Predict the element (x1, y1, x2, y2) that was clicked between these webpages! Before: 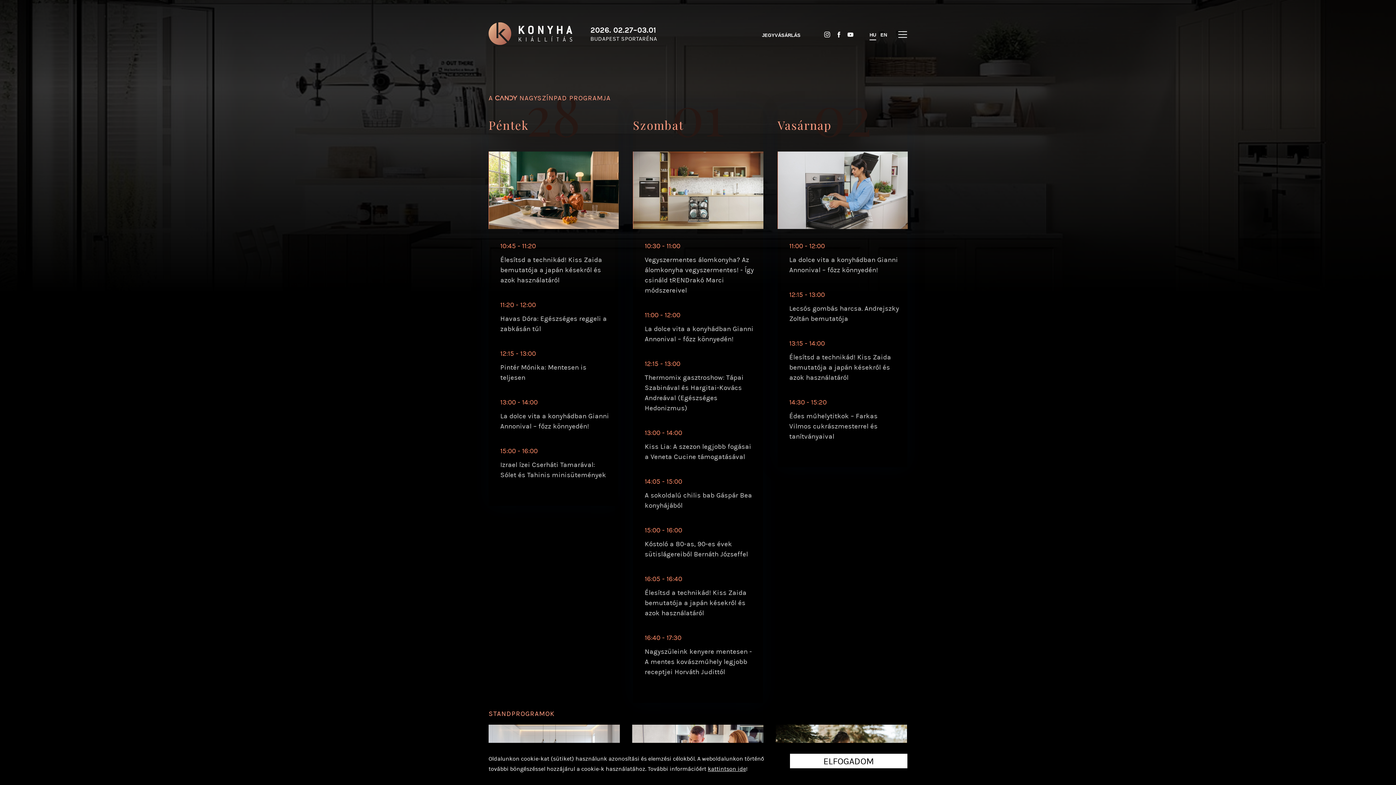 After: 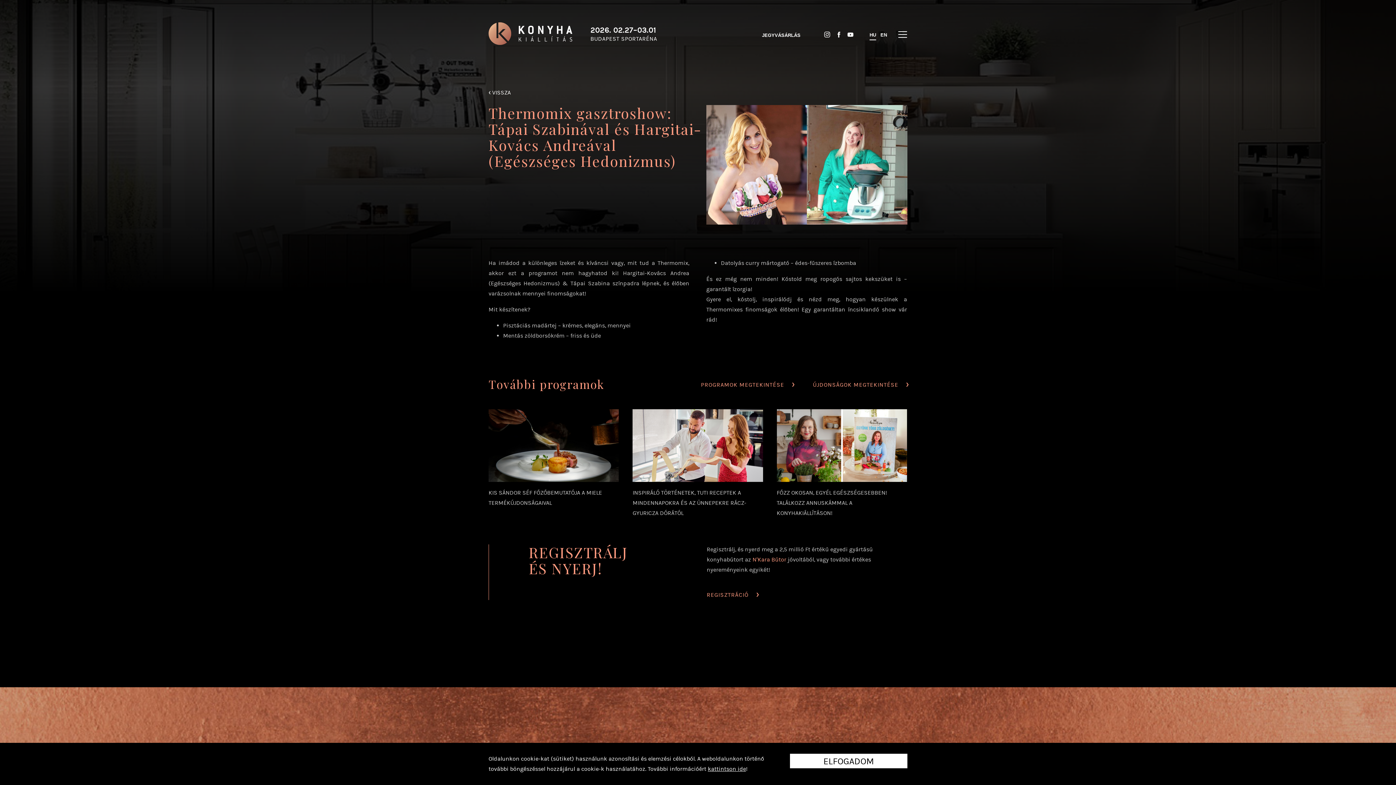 Action: label: 12:15 - 13:00
Thermomix gasztroshow: Tápai Szabinával és Hargitai-Kovács Andreával (Egészséges Hedonizmus) bbox: (633, 358, 756, 413)